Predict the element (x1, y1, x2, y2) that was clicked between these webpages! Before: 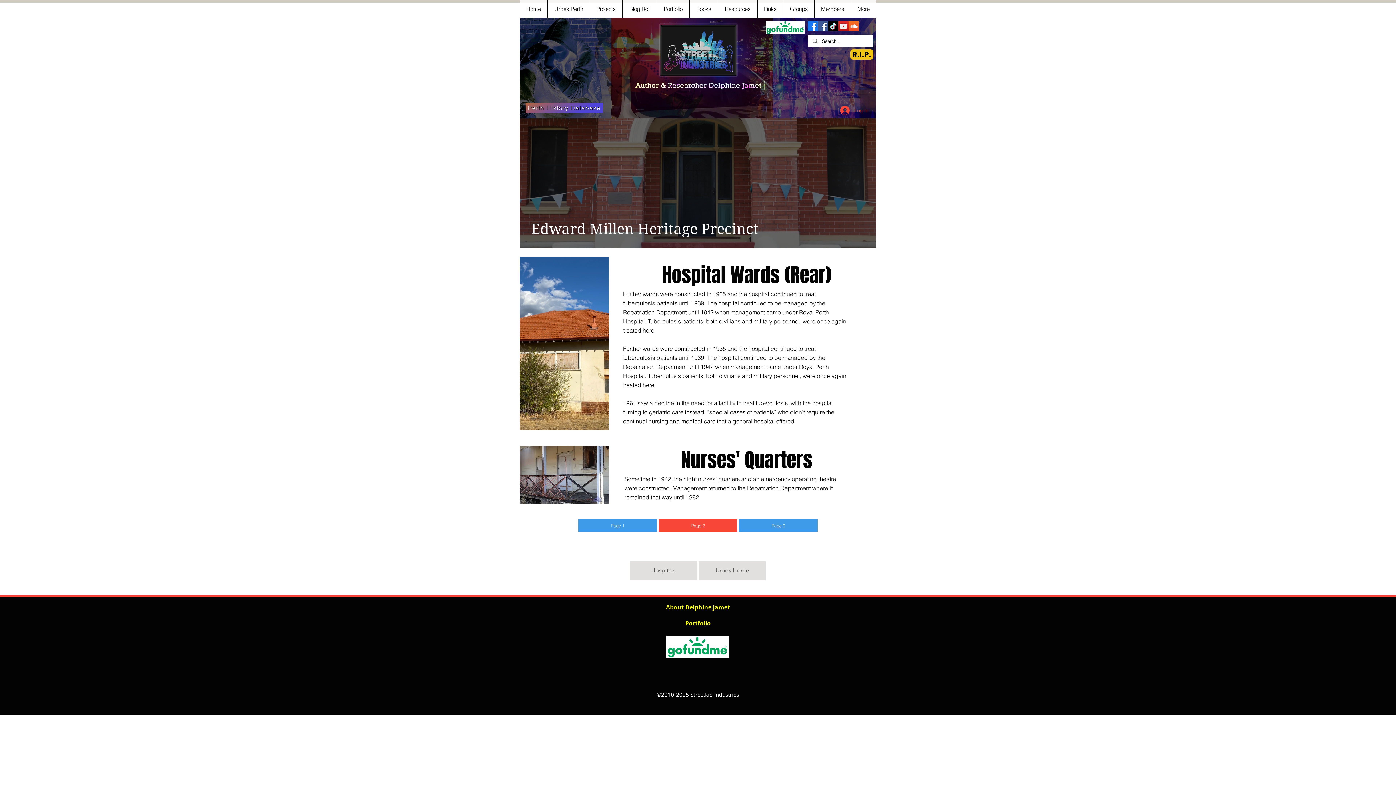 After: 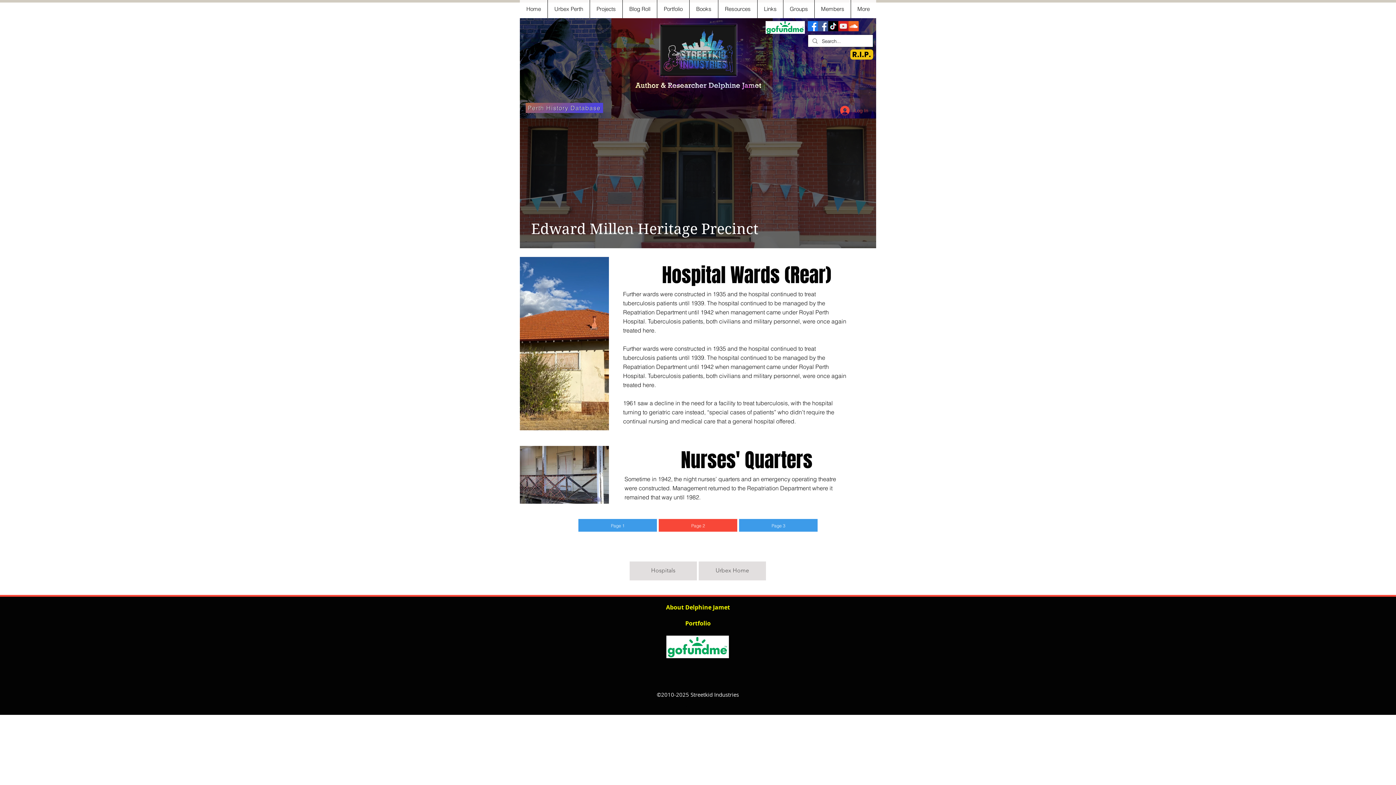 Action: bbox: (666, 636, 729, 658)